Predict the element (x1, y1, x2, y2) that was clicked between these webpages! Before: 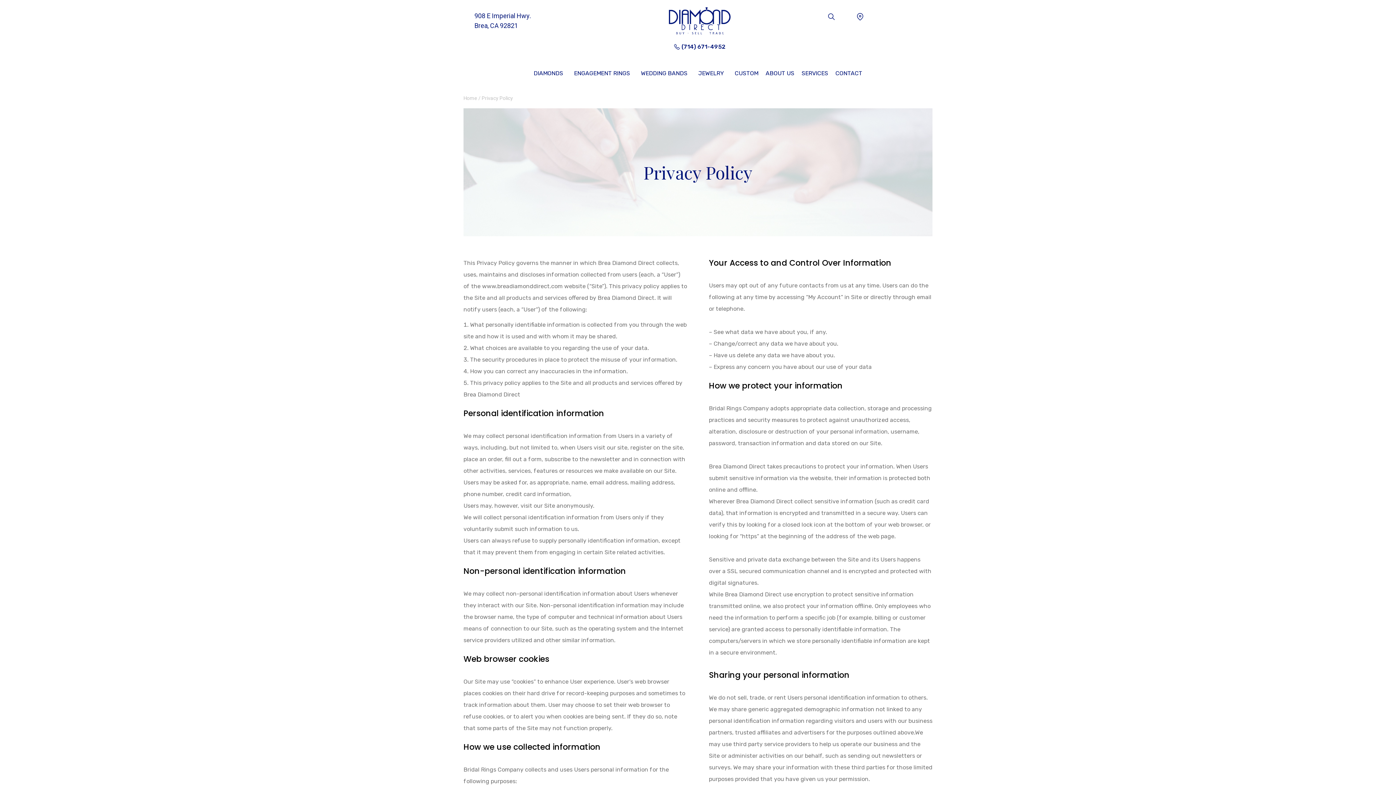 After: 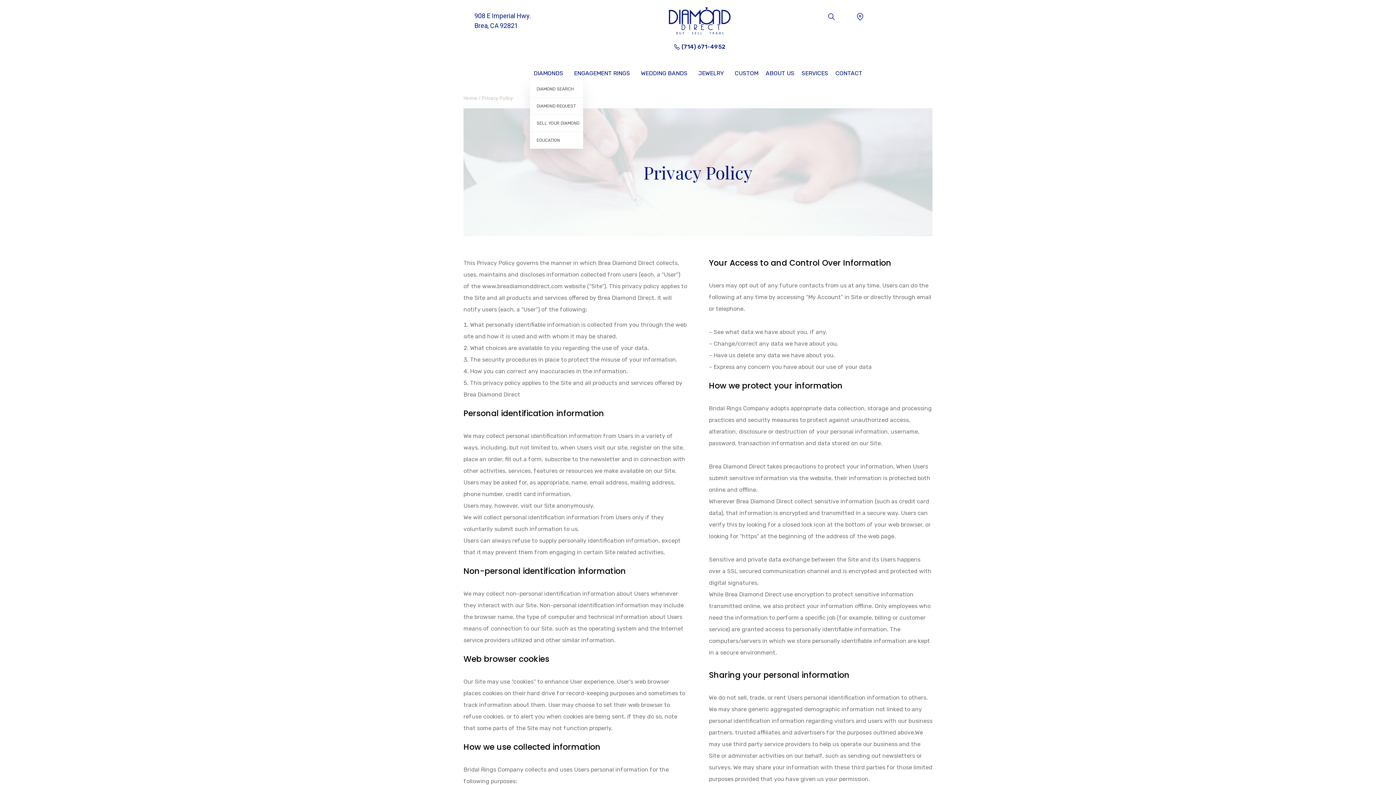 Action: label: DIAMONDS bbox: (530, 66, 570, 80)